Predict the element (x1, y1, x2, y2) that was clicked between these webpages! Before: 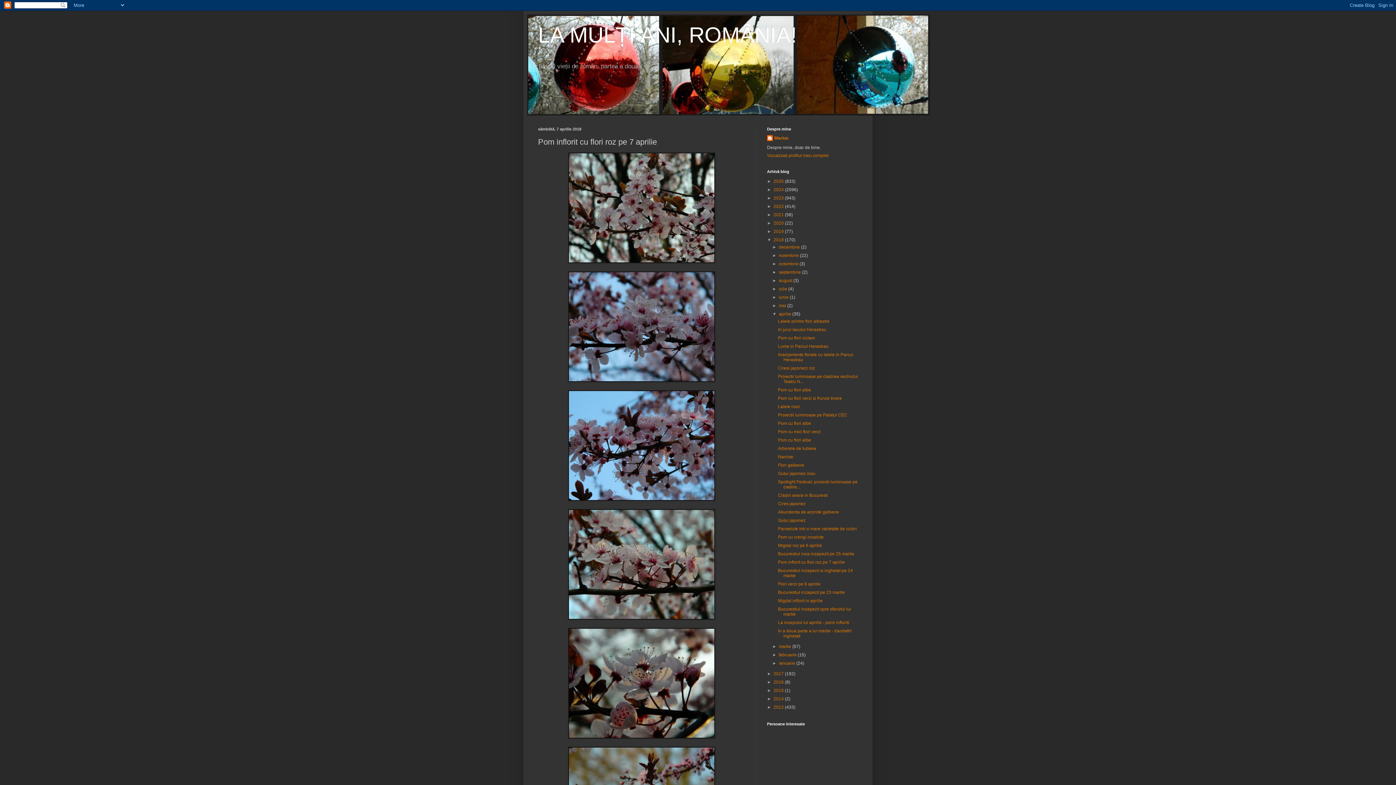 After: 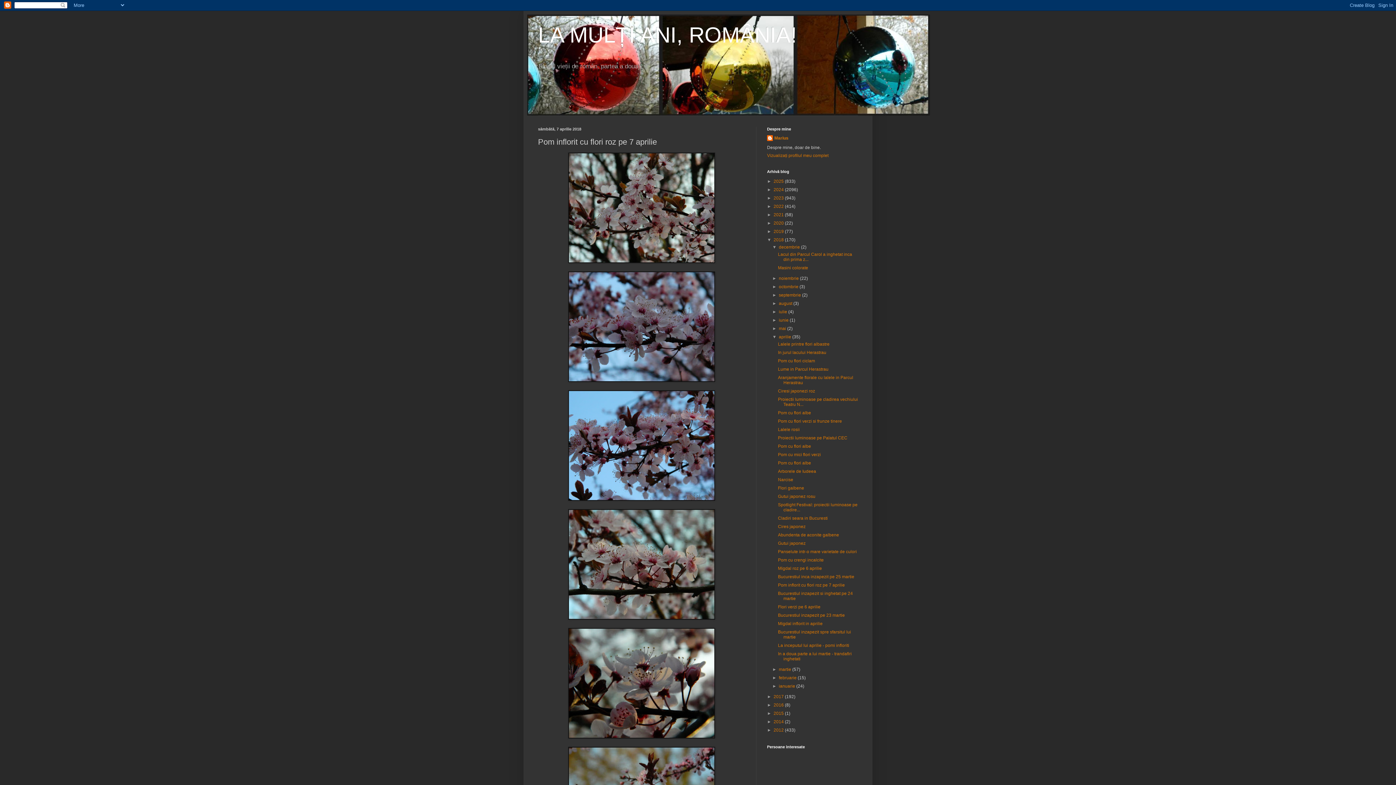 Action: bbox: (772, 244, 779, 249) label: ►  